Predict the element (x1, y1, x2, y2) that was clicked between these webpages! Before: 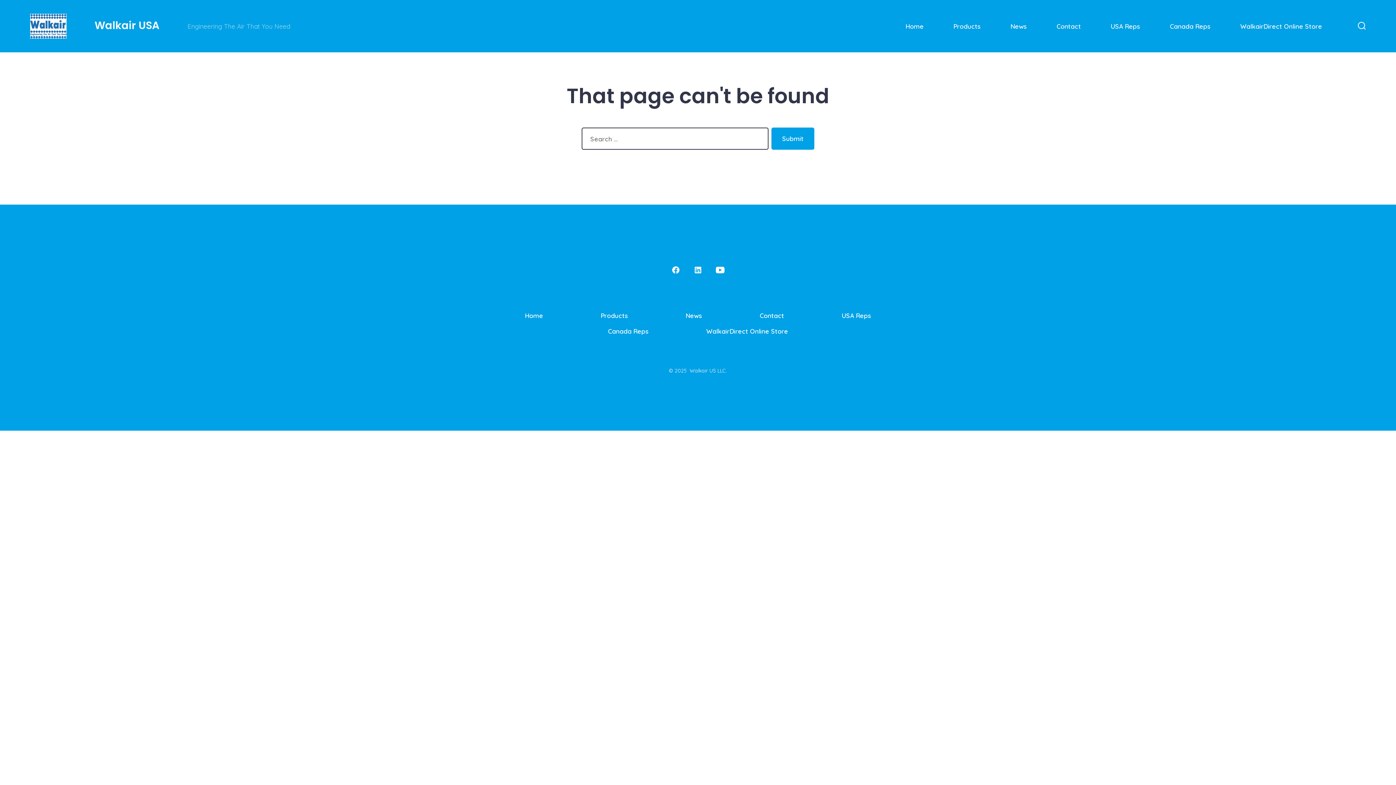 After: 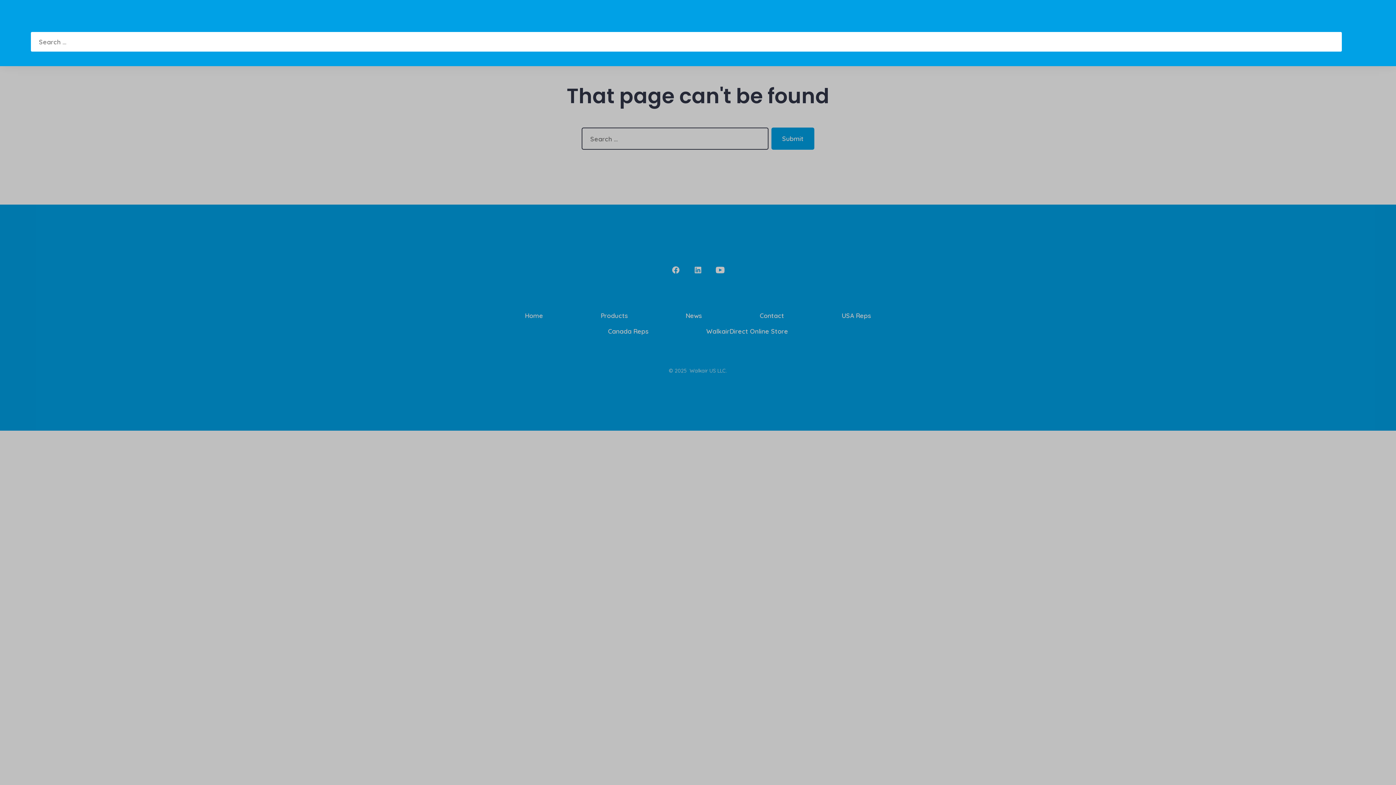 Action: bbox: (1353, 17, 1370, 34) label: Search Toggle